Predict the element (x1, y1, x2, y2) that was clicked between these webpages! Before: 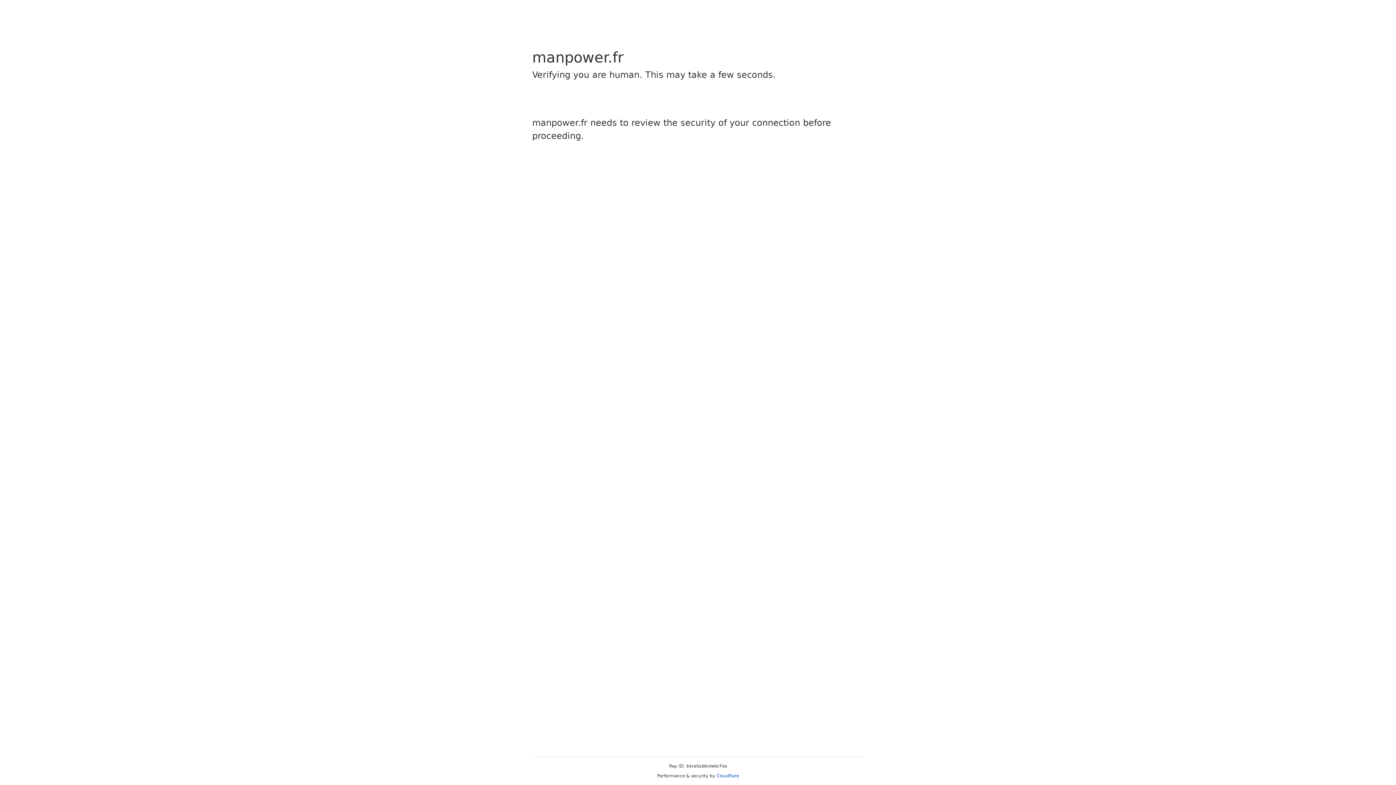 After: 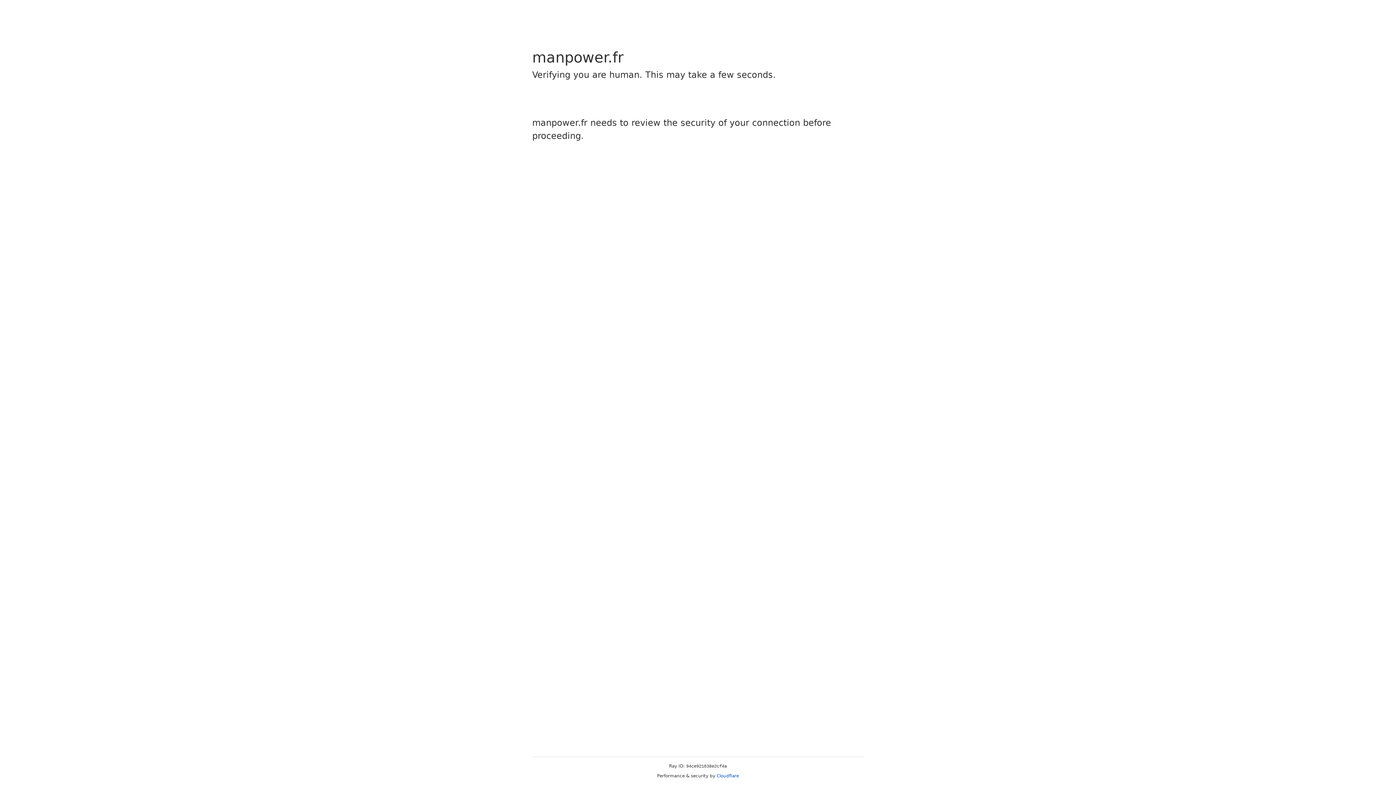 Action: label: Cloudflare bbox: (716, 773, 739, 778)